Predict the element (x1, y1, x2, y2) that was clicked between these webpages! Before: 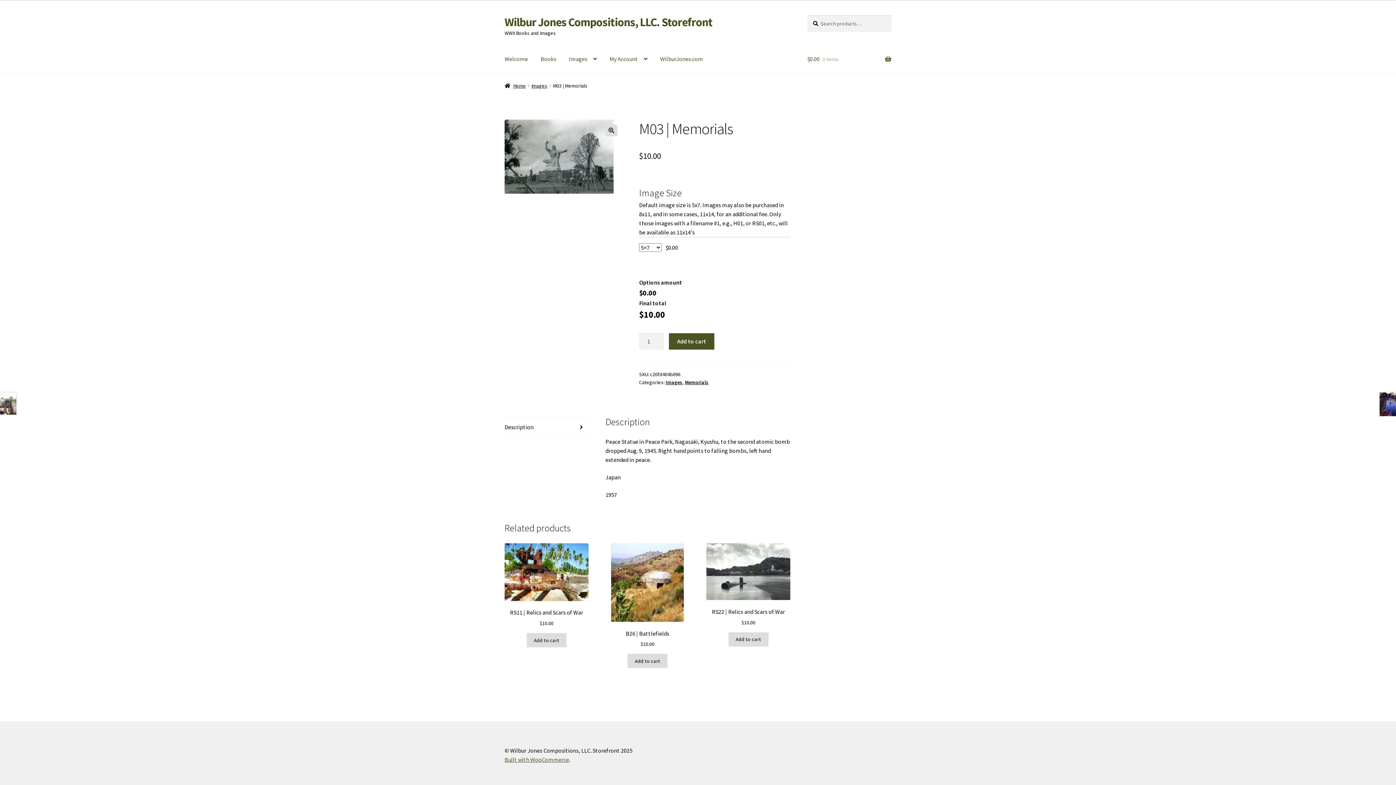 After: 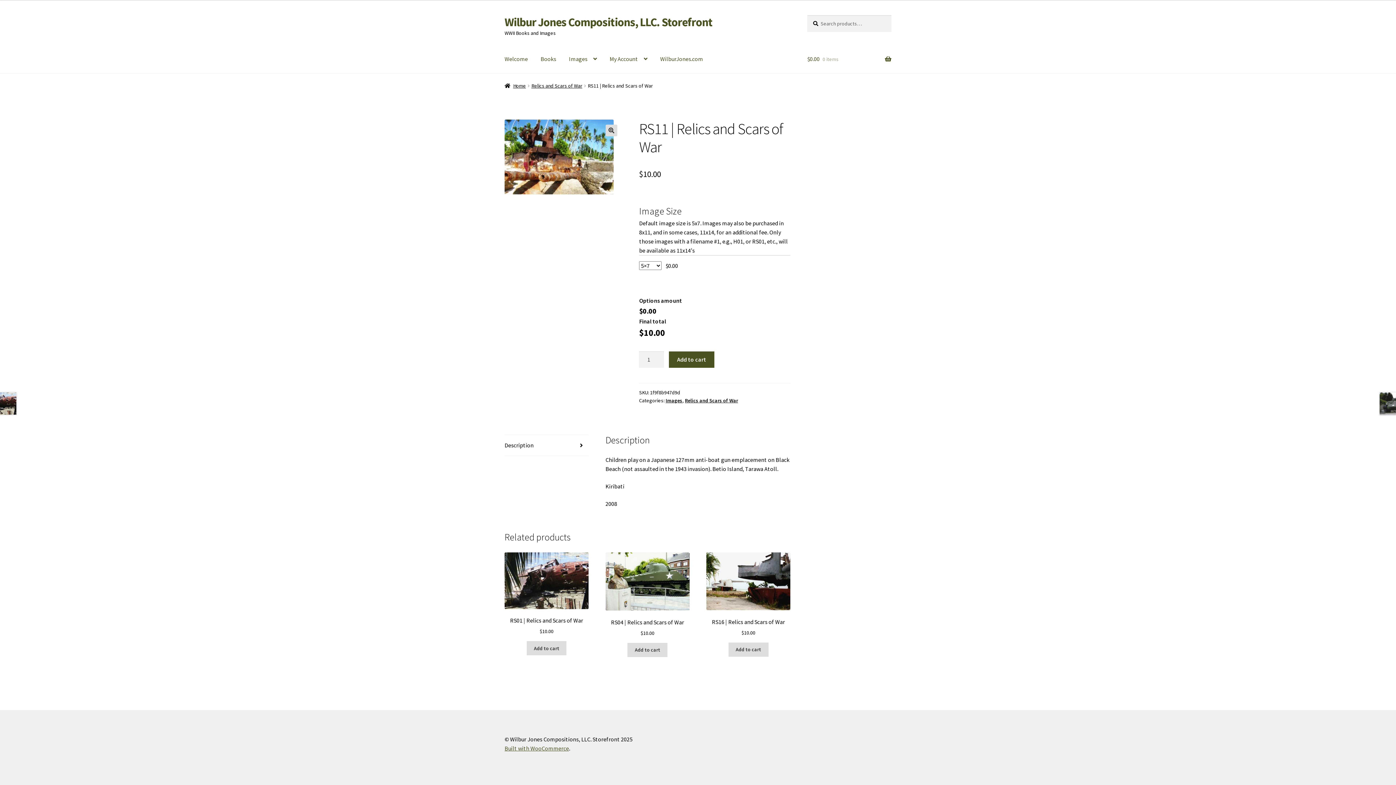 Action: bbox: (504, 543, 588, 627) label: RS11 | Relics and Scars of War
$10.00